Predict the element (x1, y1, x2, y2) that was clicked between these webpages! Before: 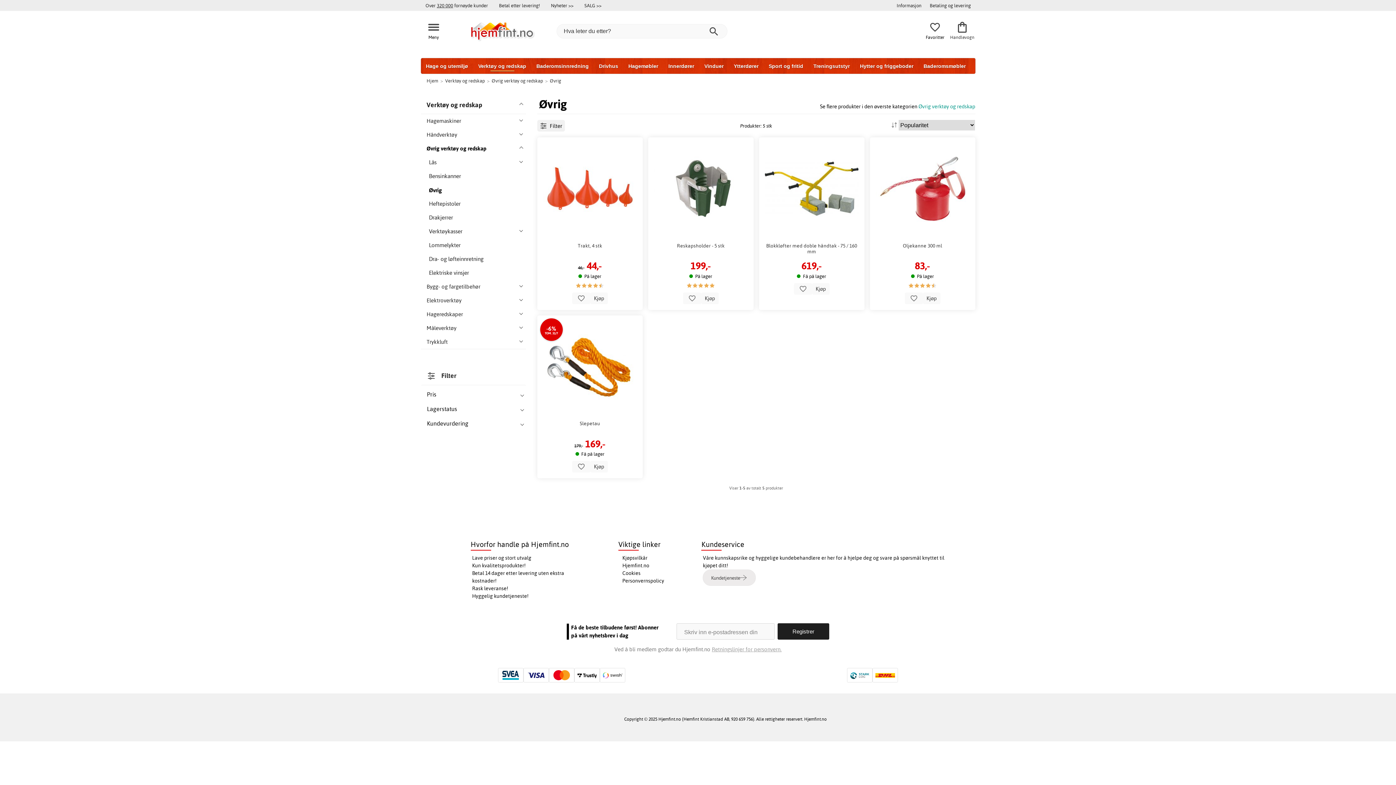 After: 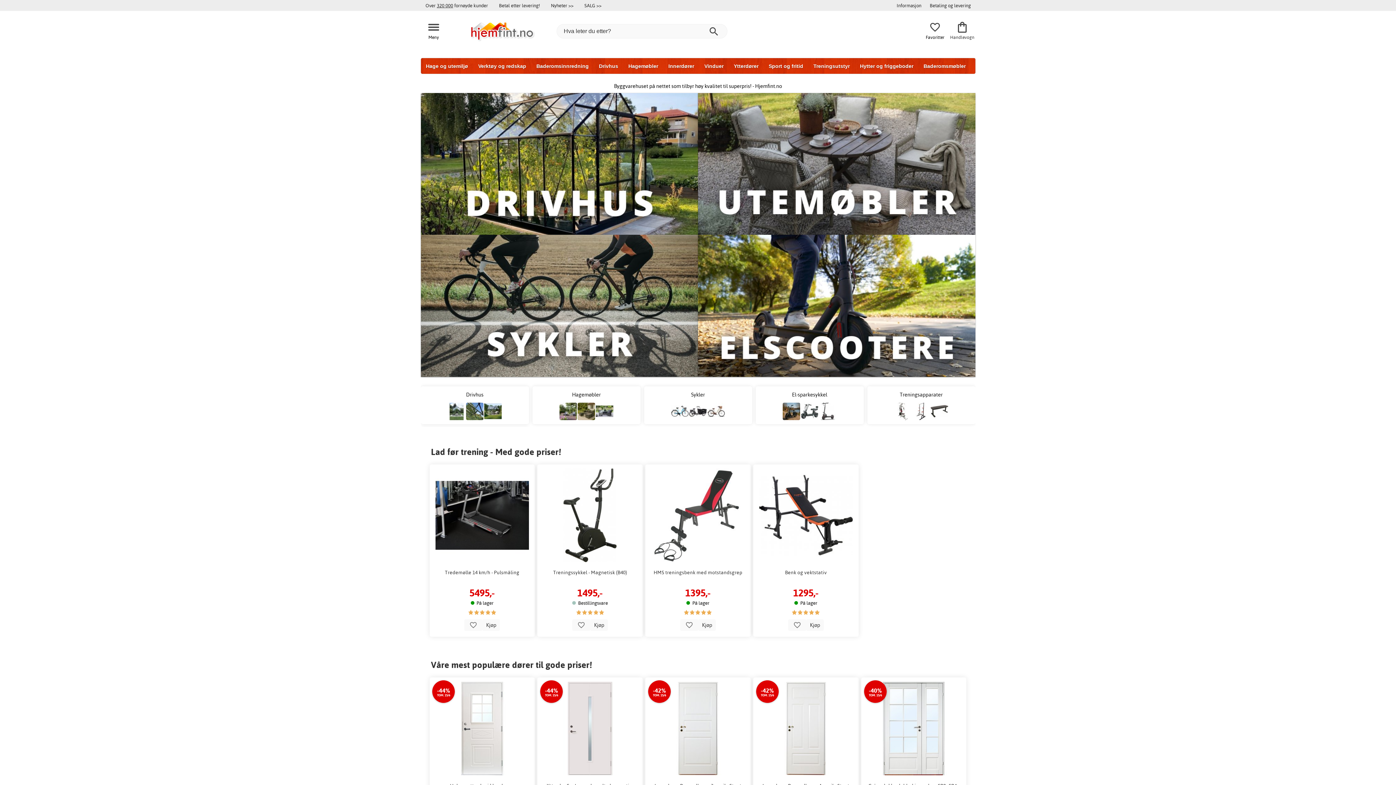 Action: label: Hjem bbox: (426, 77, 438, 83)